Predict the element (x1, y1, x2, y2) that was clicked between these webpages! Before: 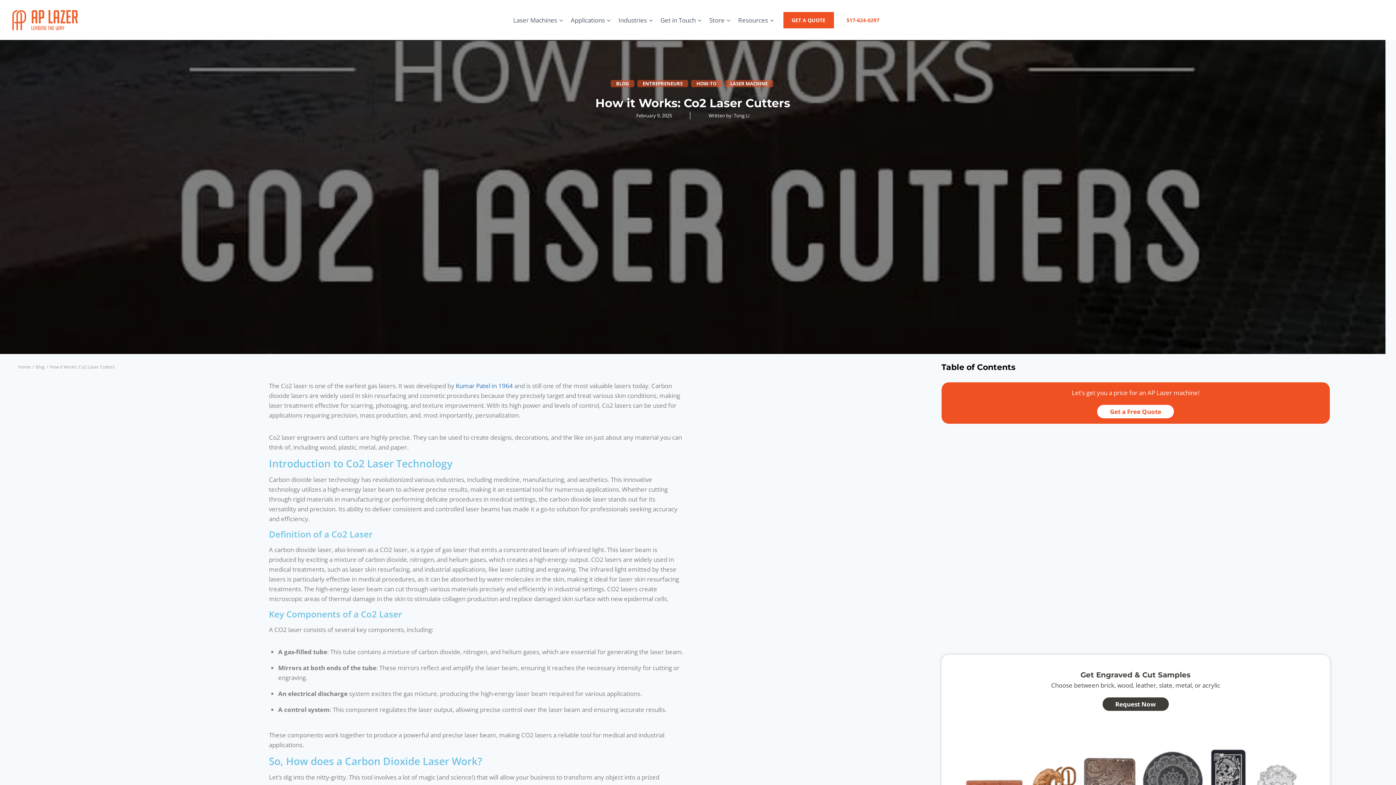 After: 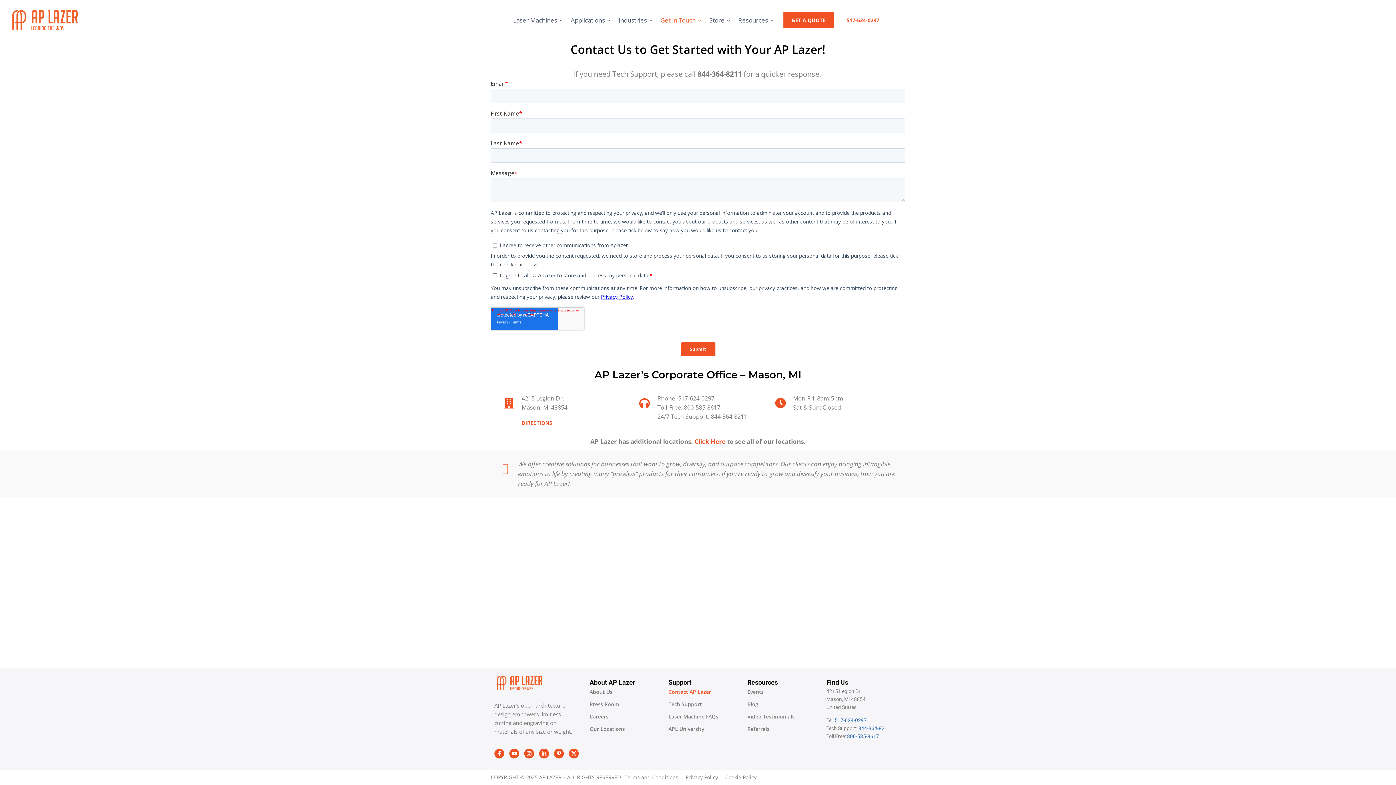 Action: bbox: (656, 0, 705, 40) label: Get in Touch